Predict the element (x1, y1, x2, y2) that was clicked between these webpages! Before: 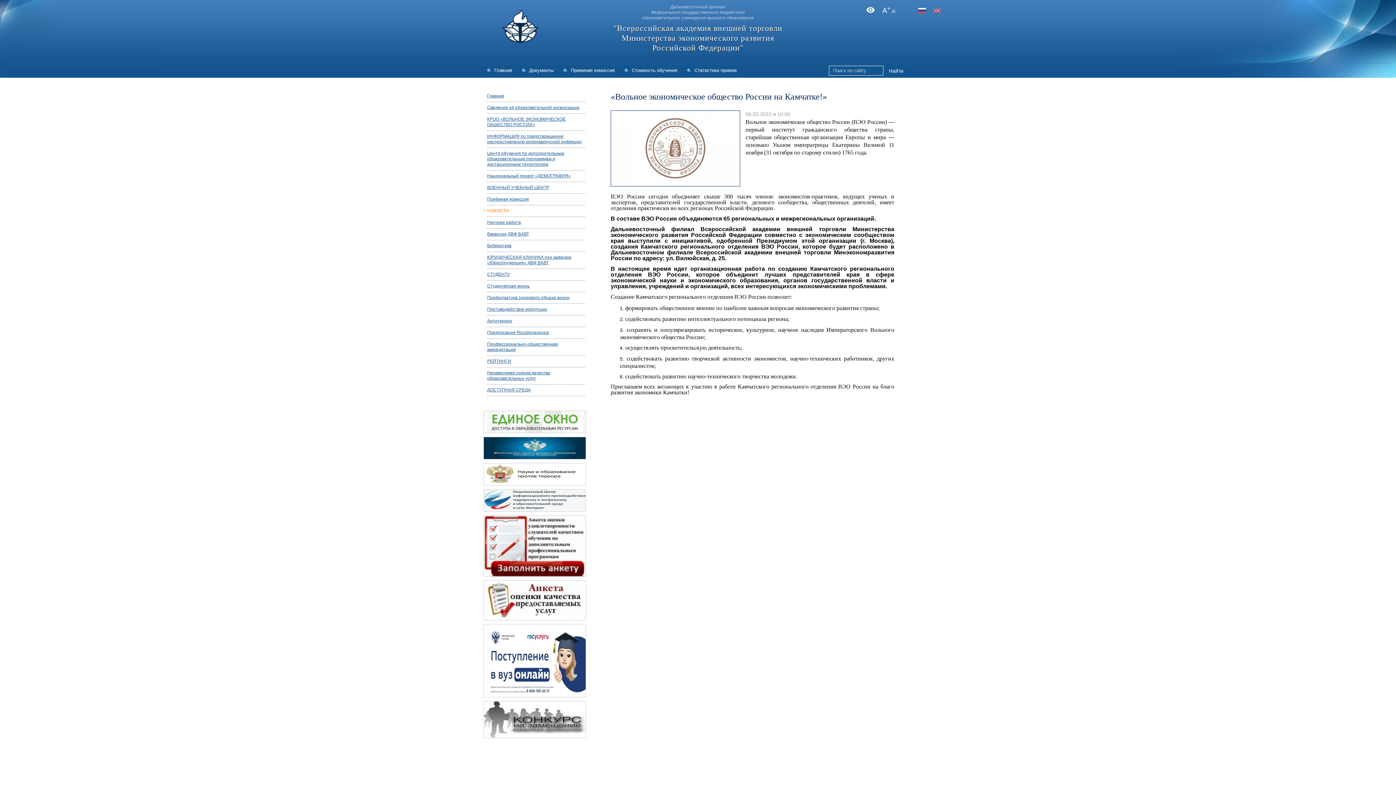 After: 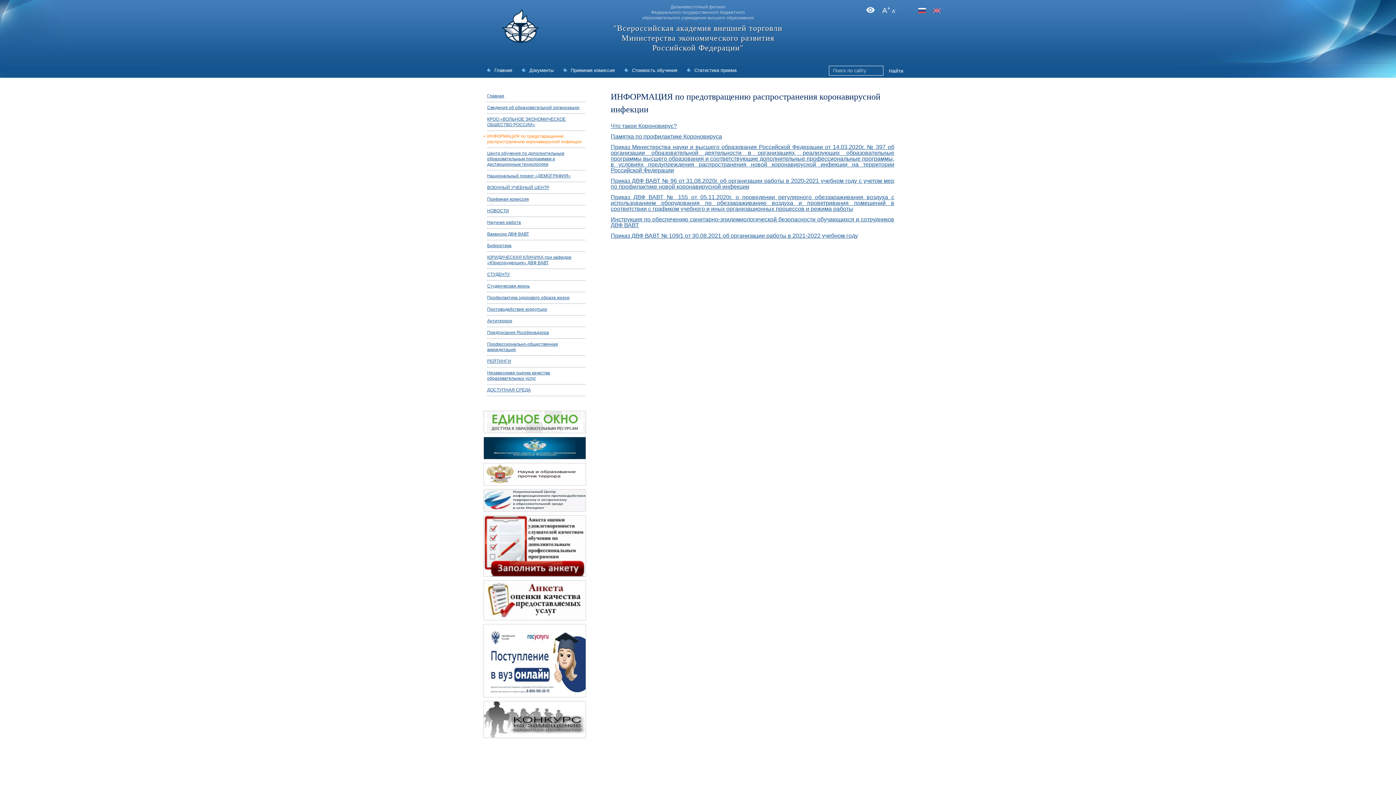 Action: bbox: (483, 133, 585, 144) label: ИНФОРМАЦИЯ по предотвращению распространению коронавирусной инфекции